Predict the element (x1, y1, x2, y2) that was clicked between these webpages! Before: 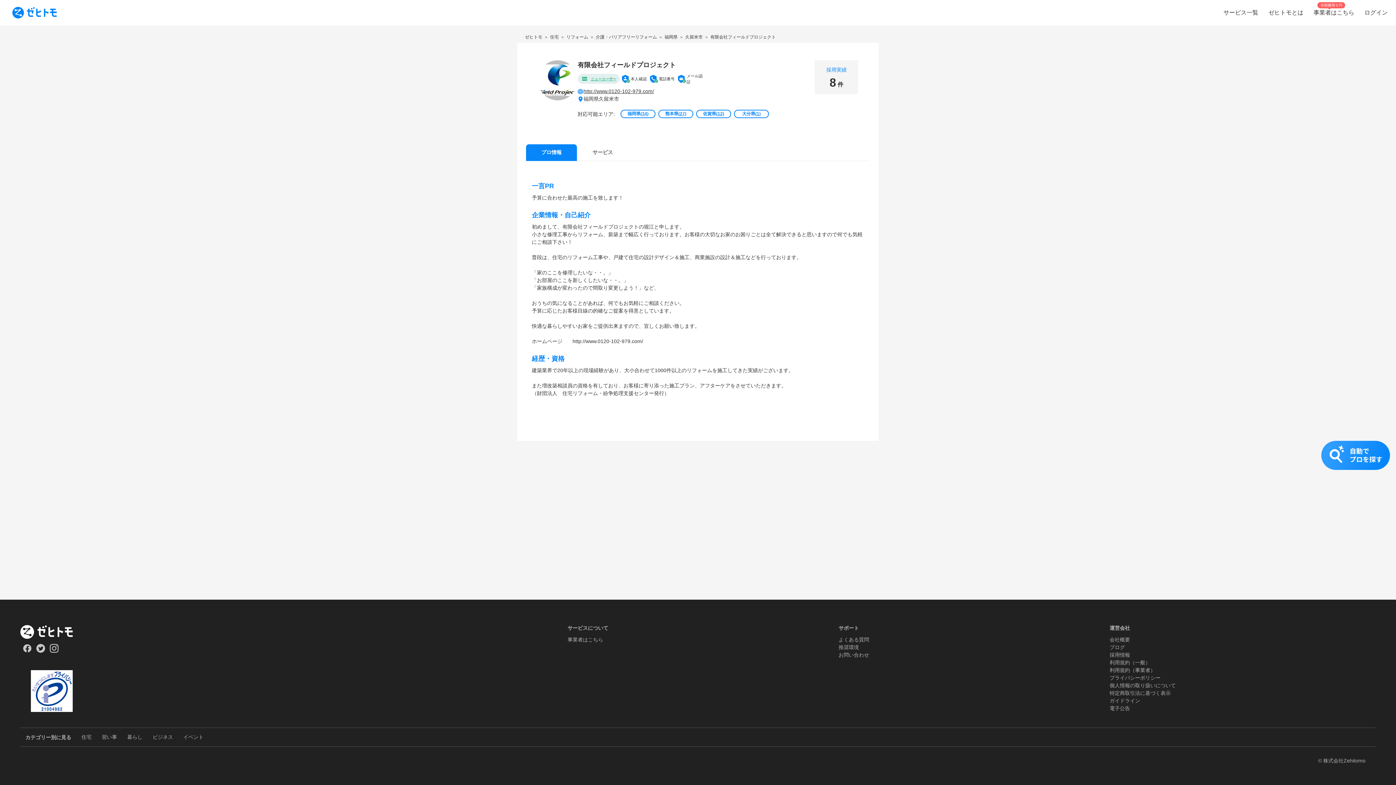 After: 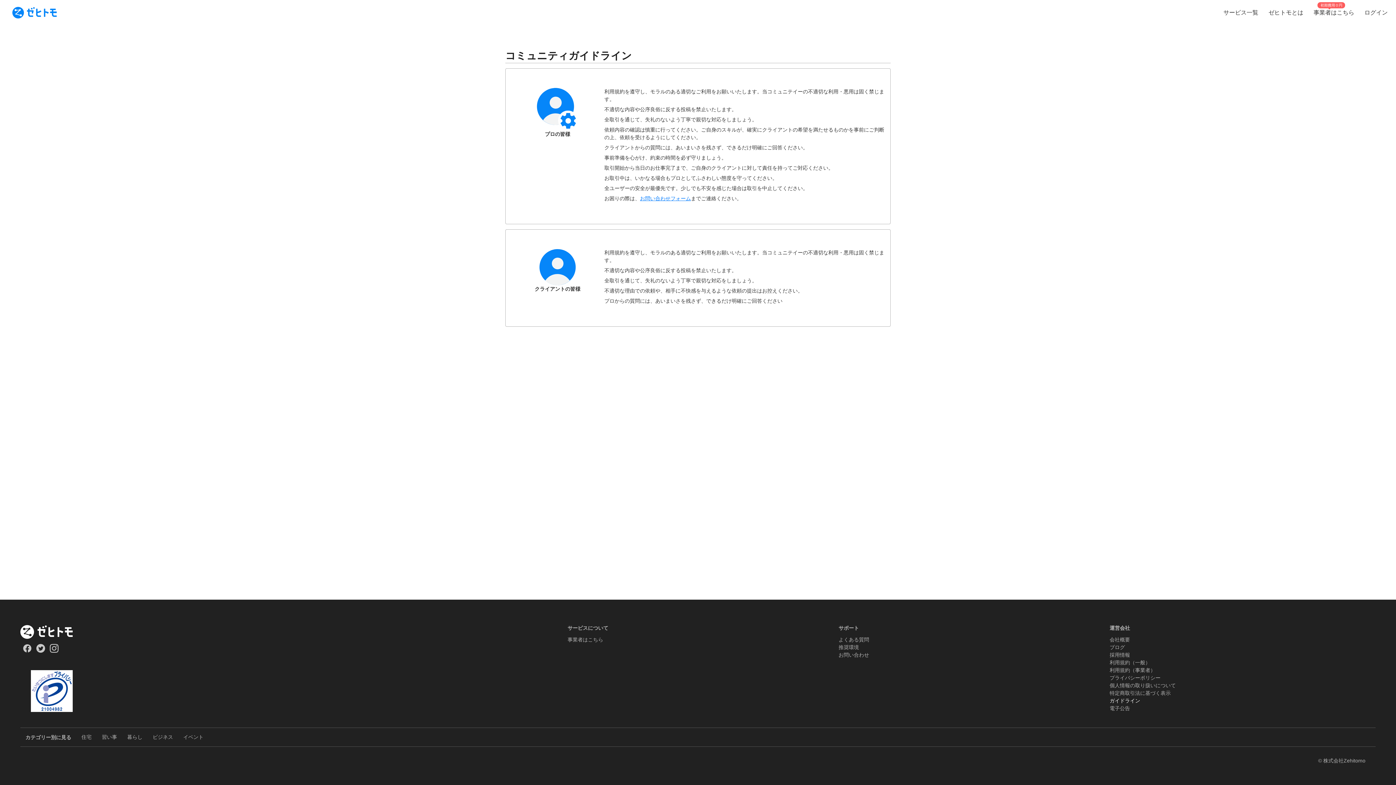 Action: label: ガイドライン bbox: (1109, 698, 1140, 703)